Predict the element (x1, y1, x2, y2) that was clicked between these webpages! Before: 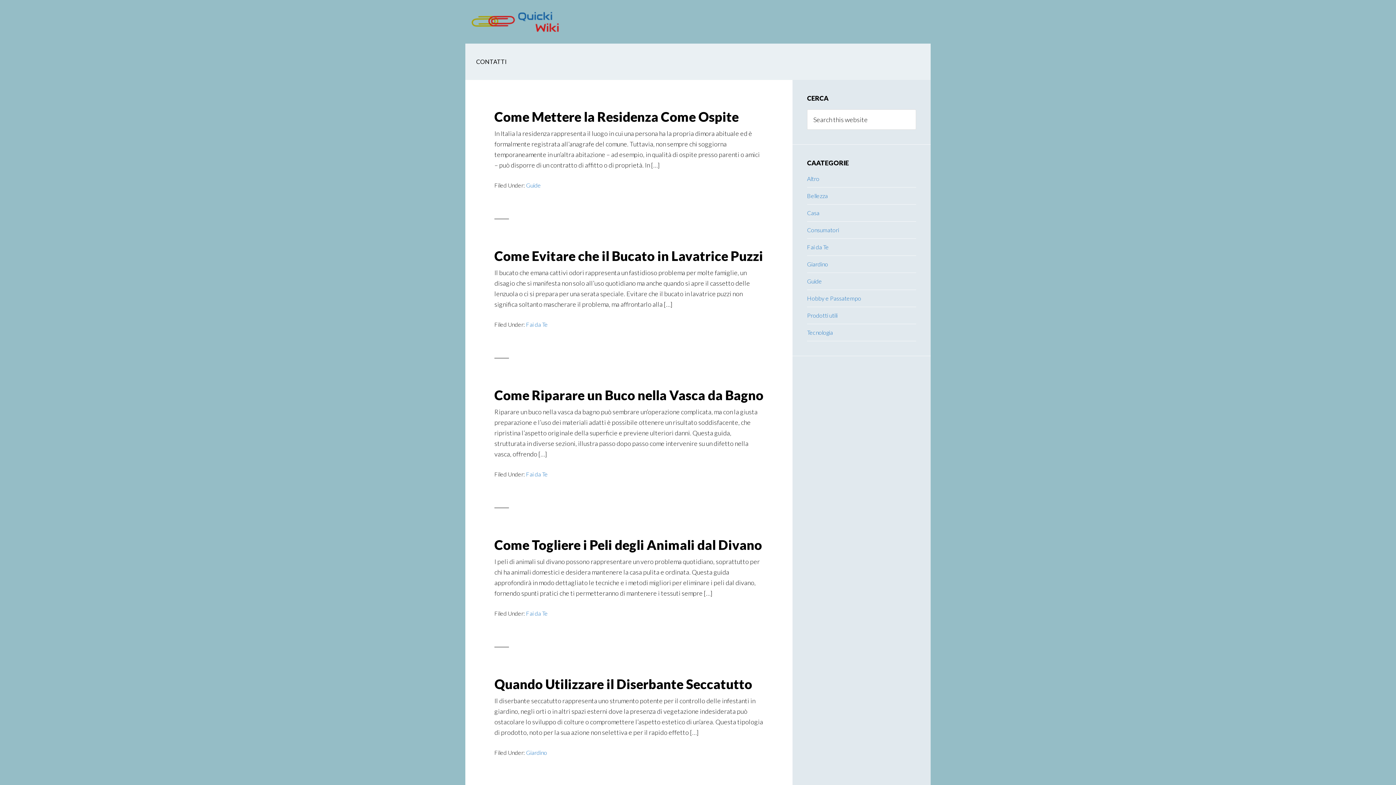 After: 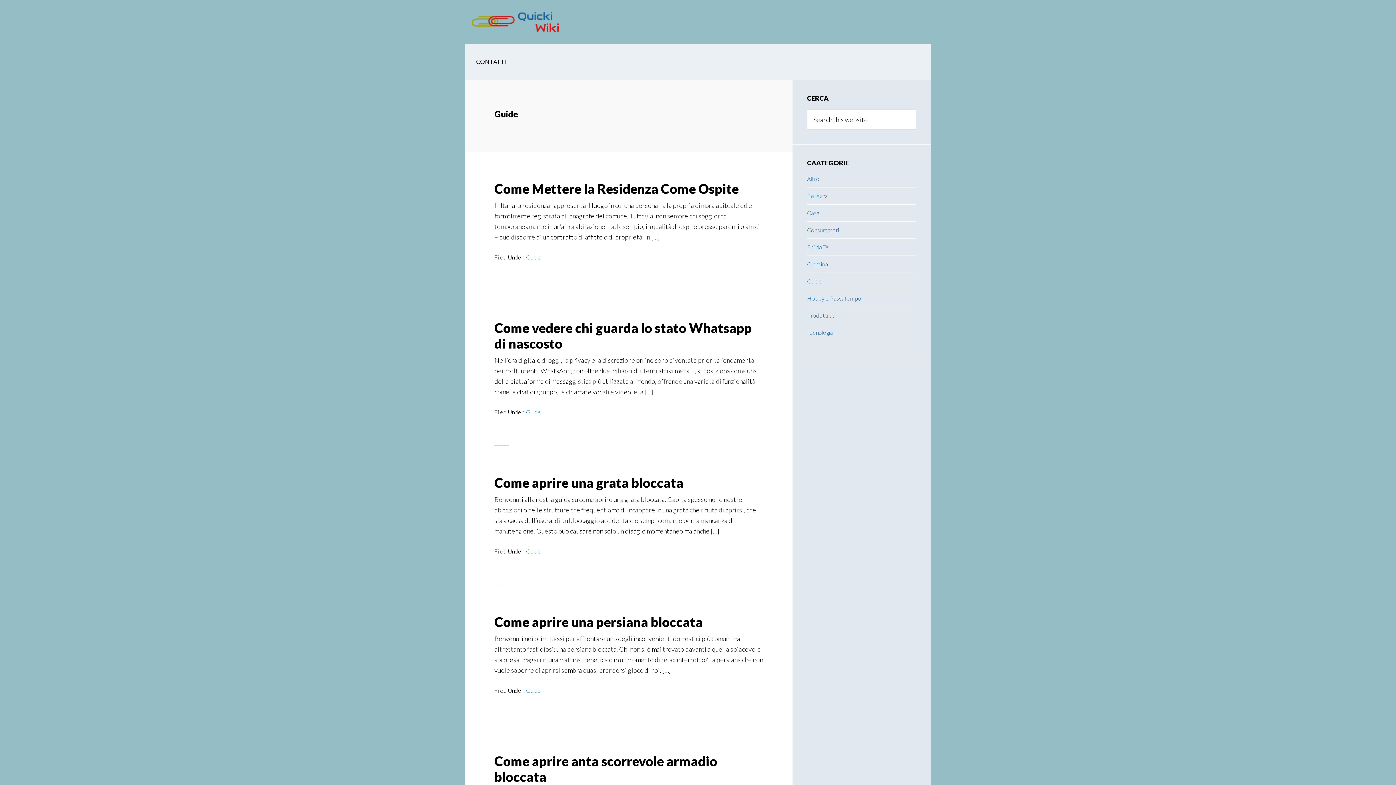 Action: bbox: (807, 277, 822, 284) label: Guide